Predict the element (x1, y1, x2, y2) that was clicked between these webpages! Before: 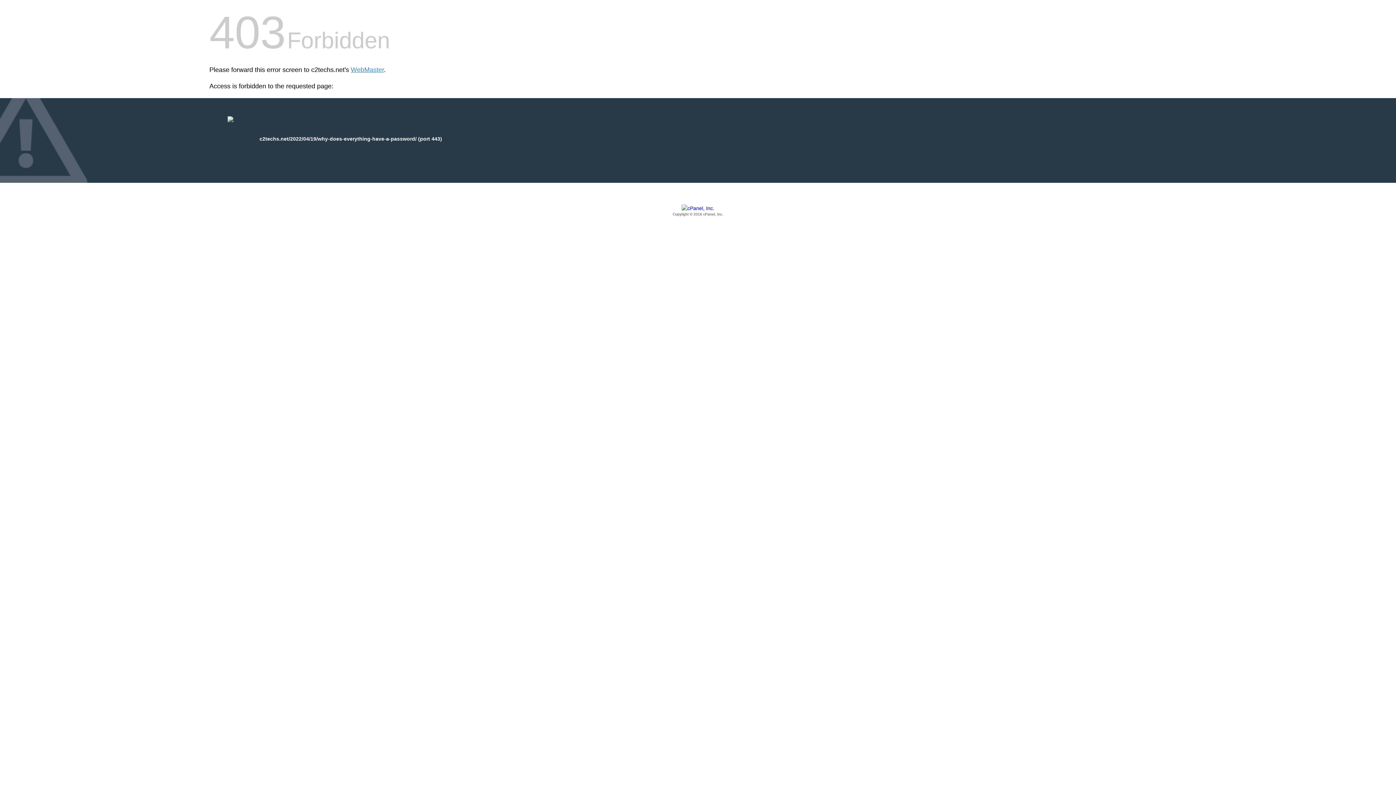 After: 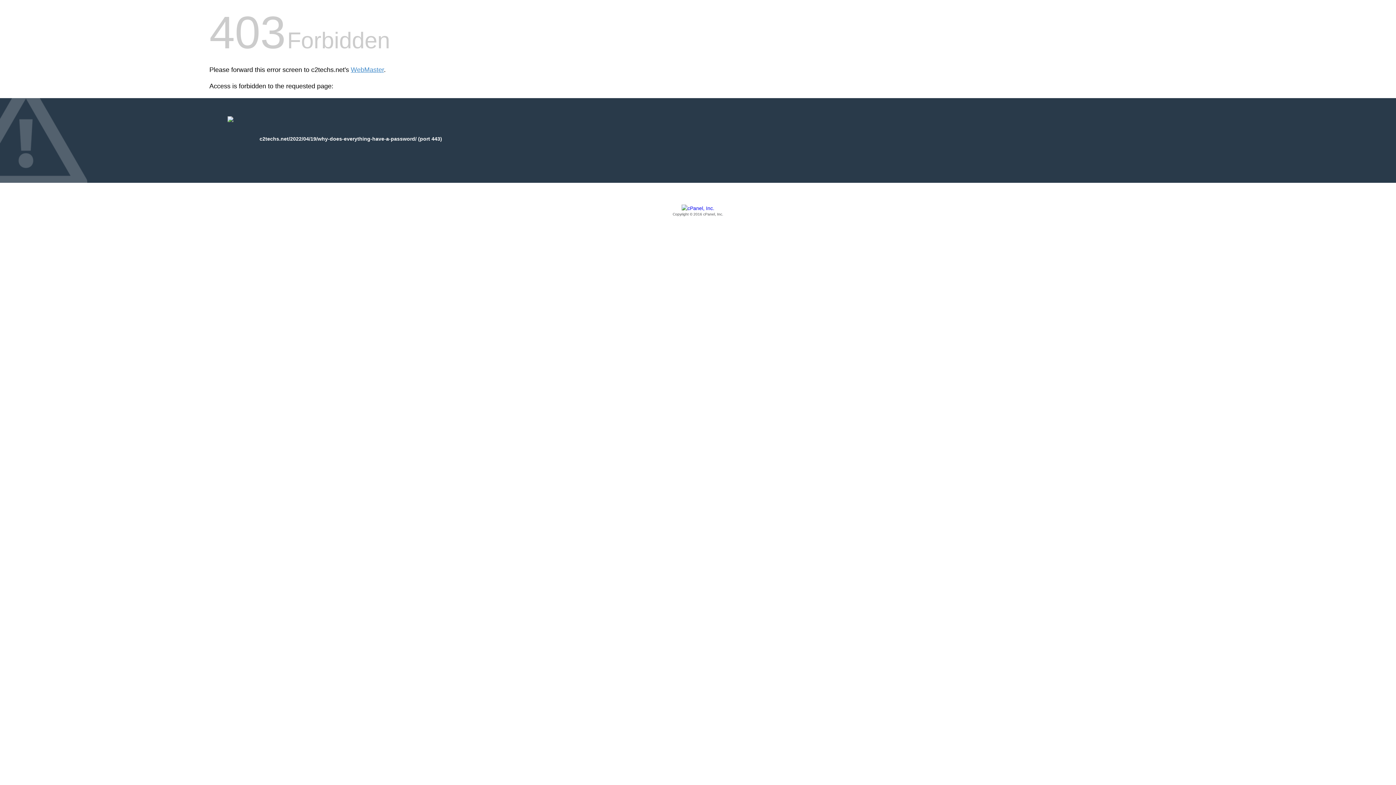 Action: label: Copyright © 2016 cPanel, Inc. bbox: (209, 205, 1186, 217)